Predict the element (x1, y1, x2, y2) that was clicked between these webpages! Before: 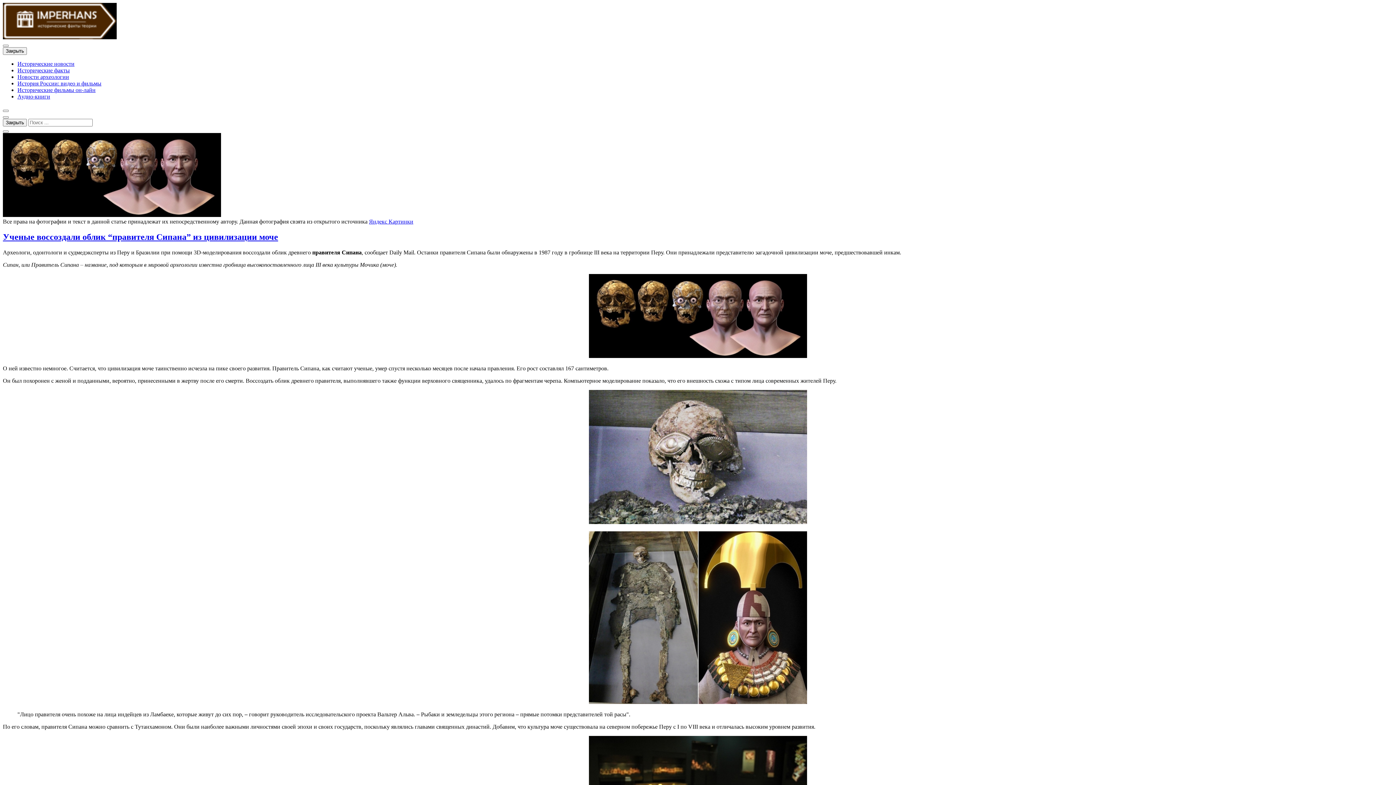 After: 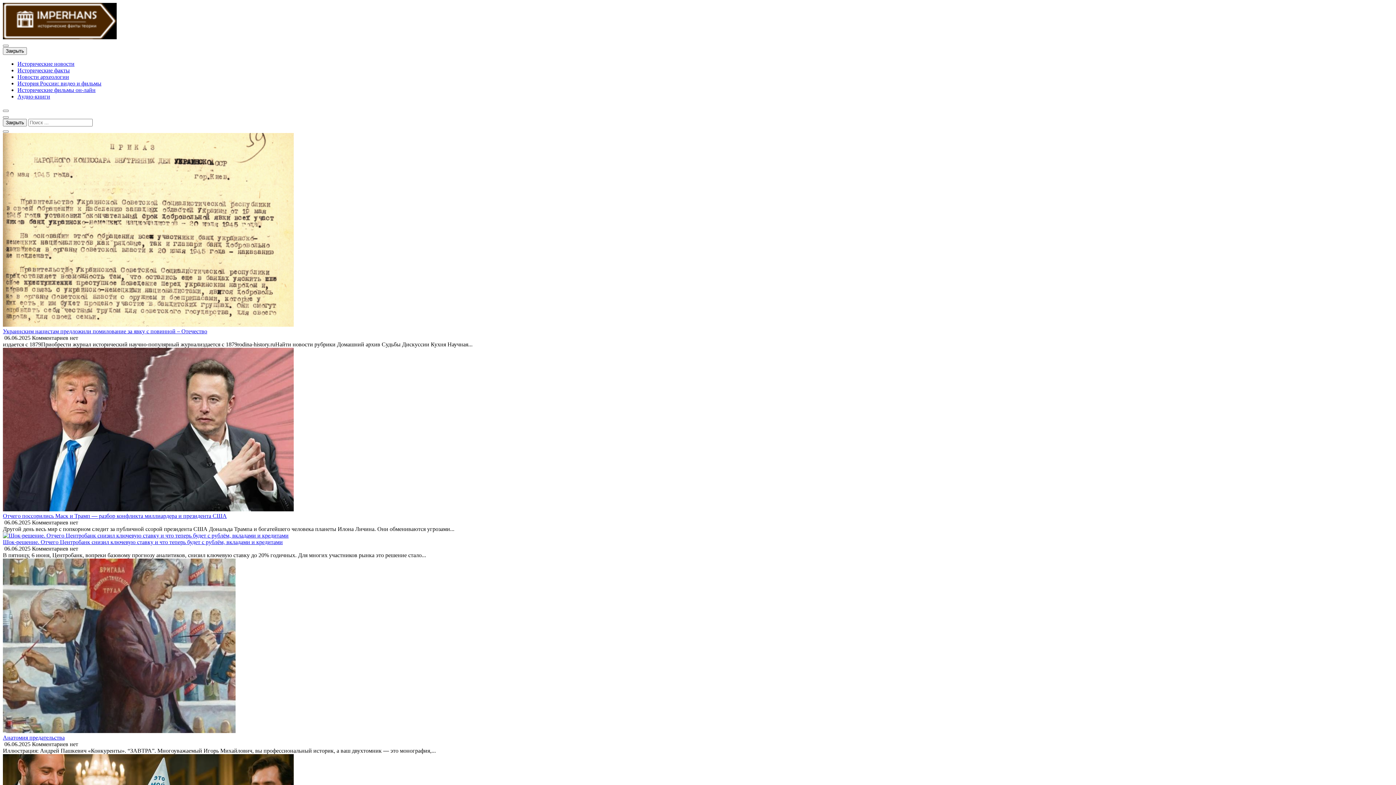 Action: bbox: (17, 67, 69, 73) label: Исторические факты